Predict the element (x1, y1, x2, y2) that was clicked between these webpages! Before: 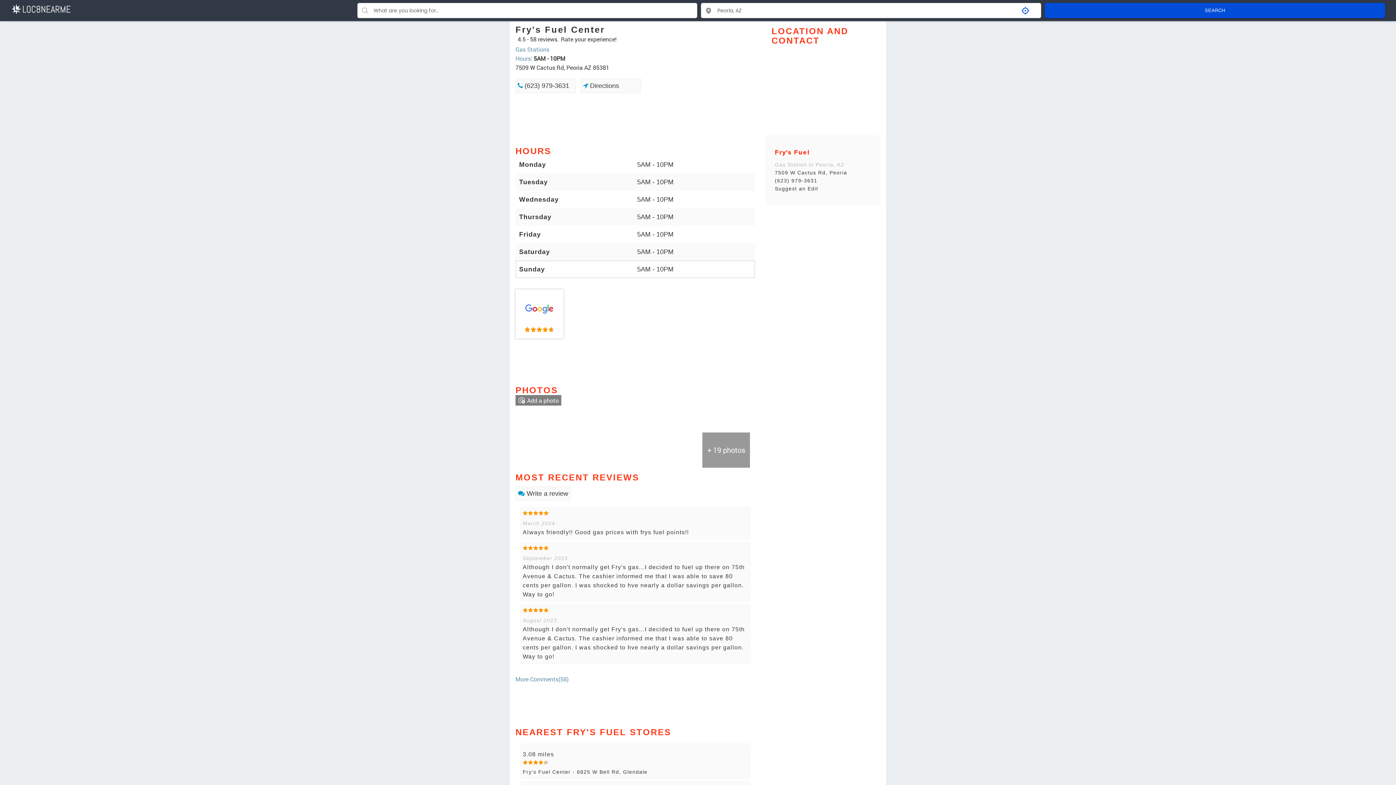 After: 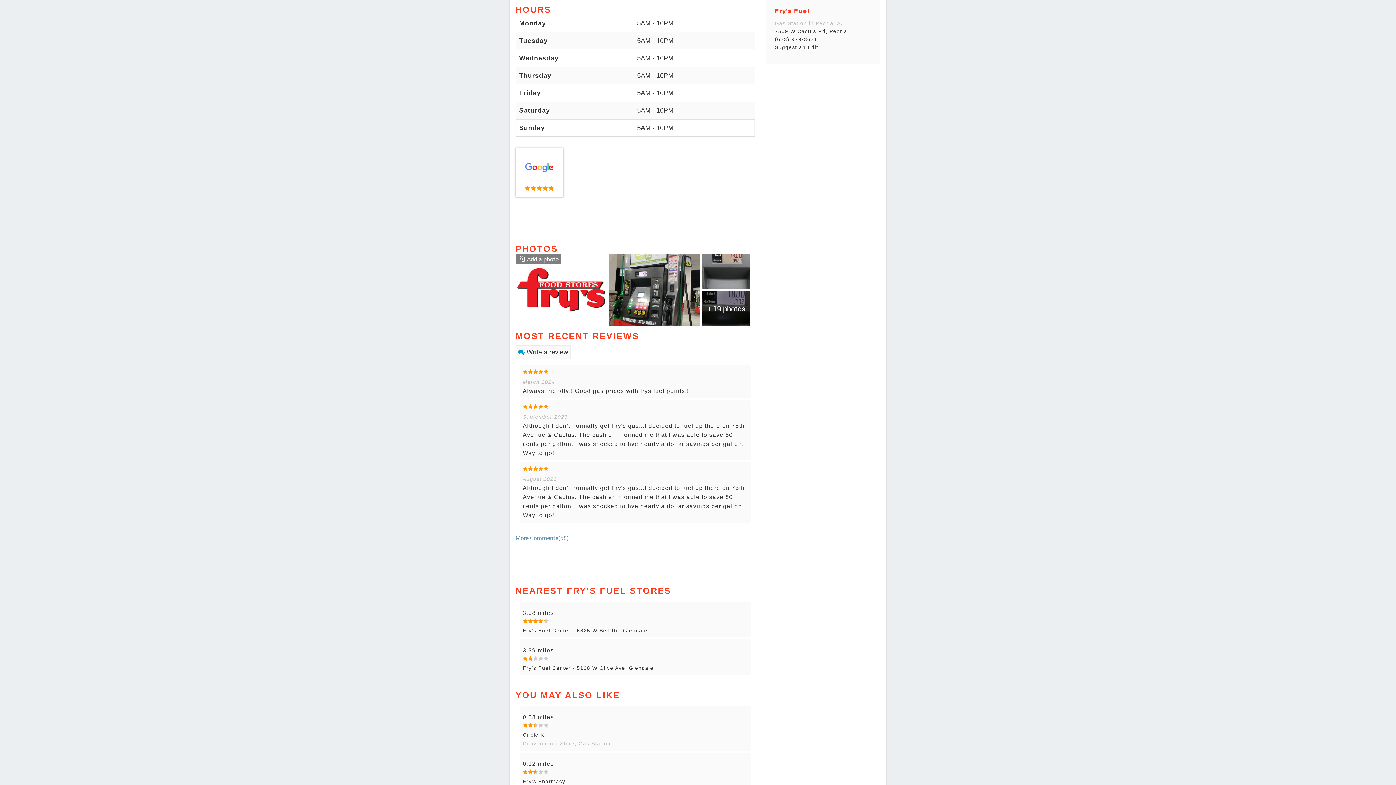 Action: label: link bbox: (515, 54, 530, 62)